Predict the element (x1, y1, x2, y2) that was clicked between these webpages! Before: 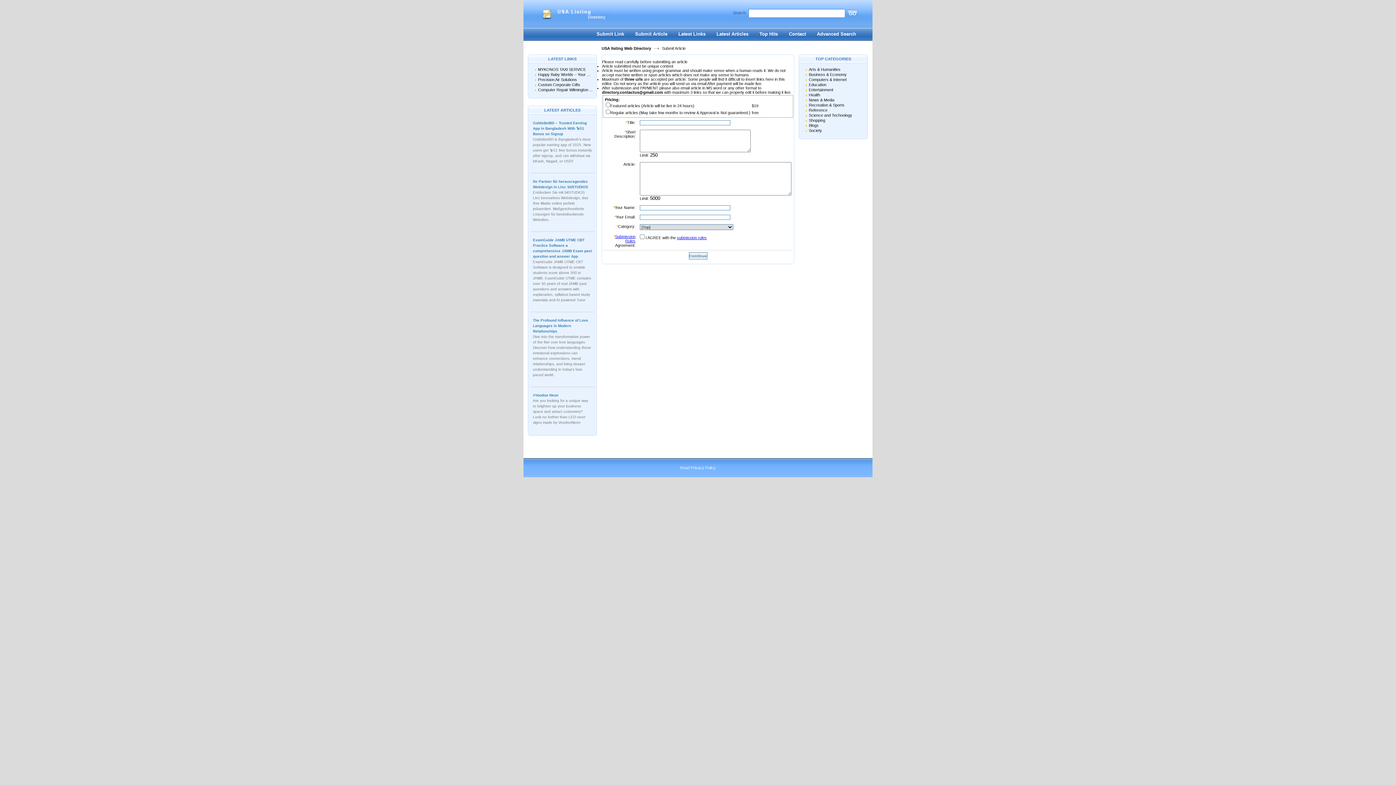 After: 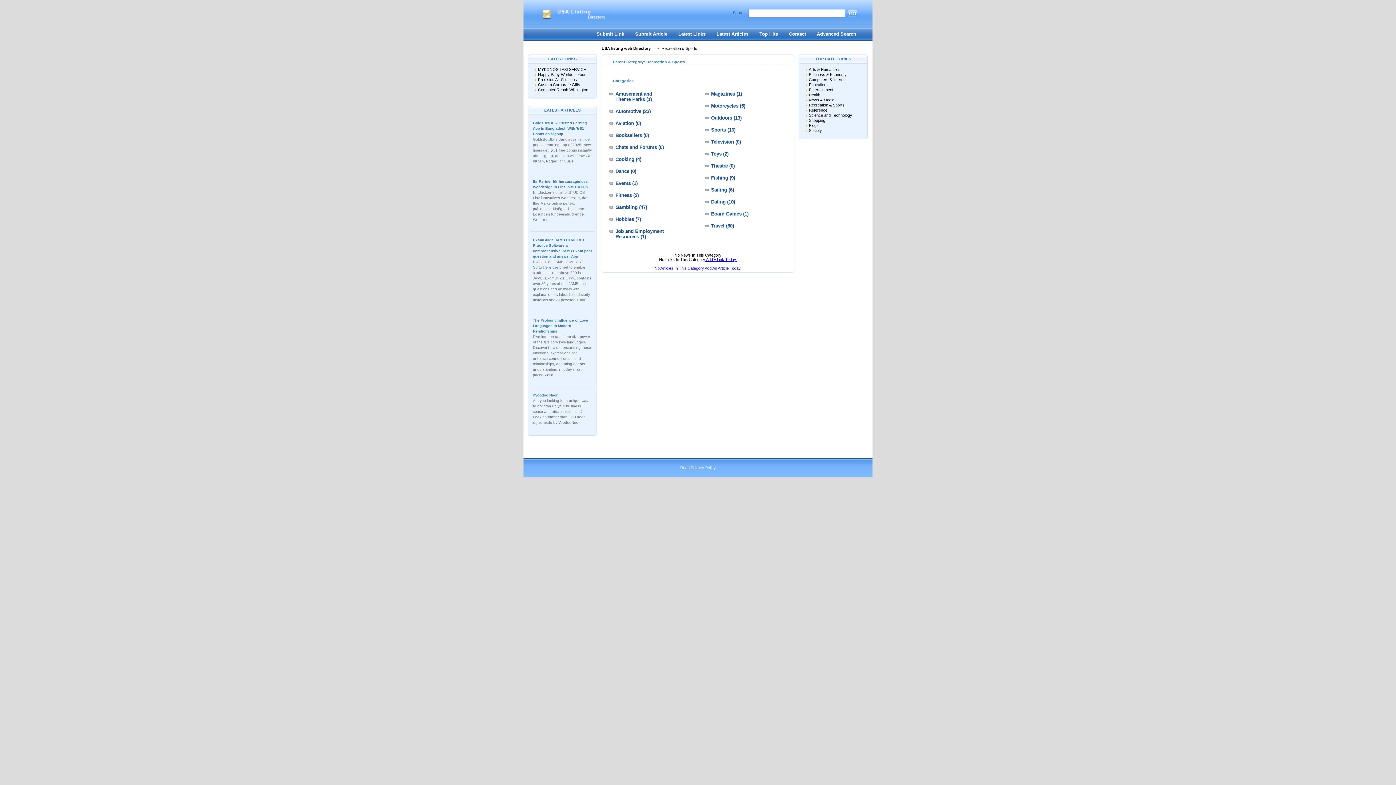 Action: bbox: (809, 102, 844, 107) label: Recreation & Sports